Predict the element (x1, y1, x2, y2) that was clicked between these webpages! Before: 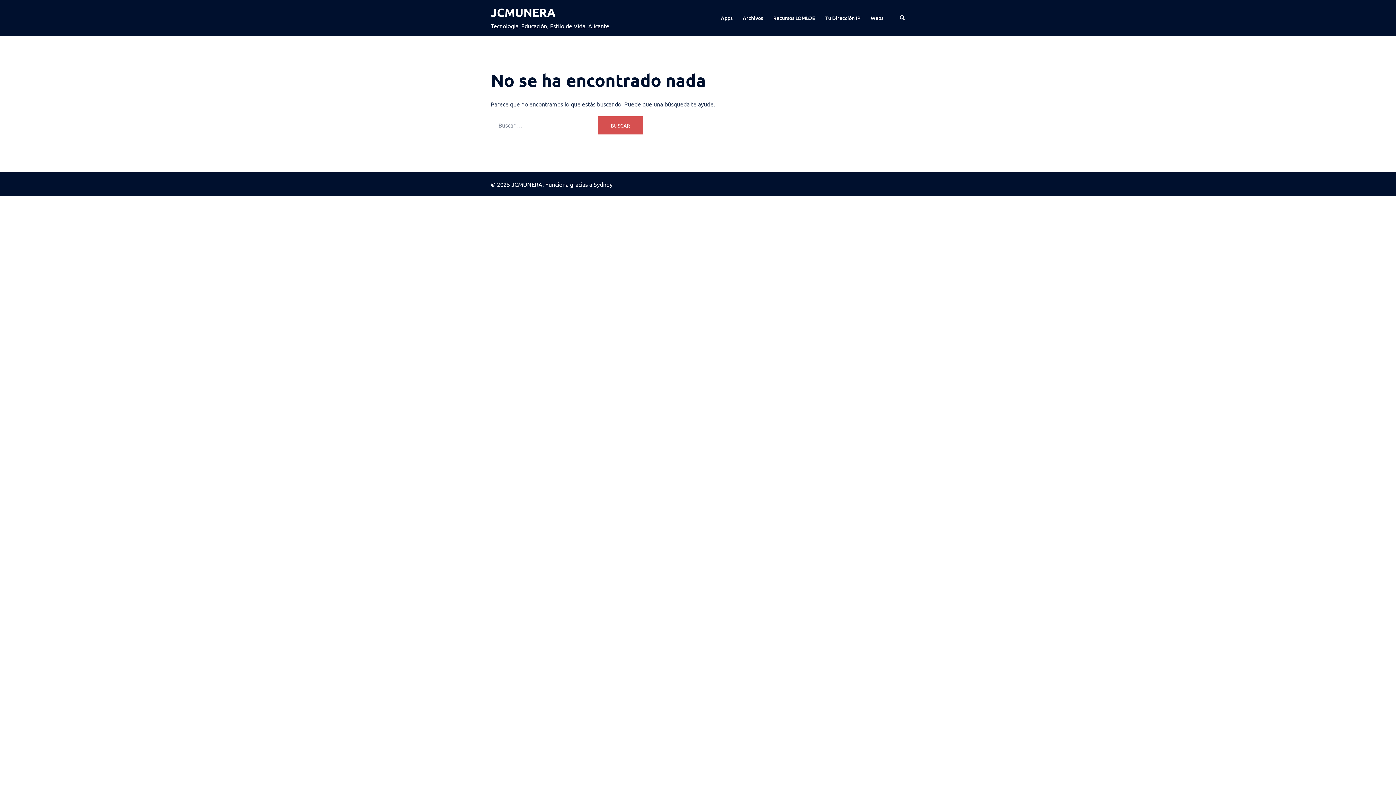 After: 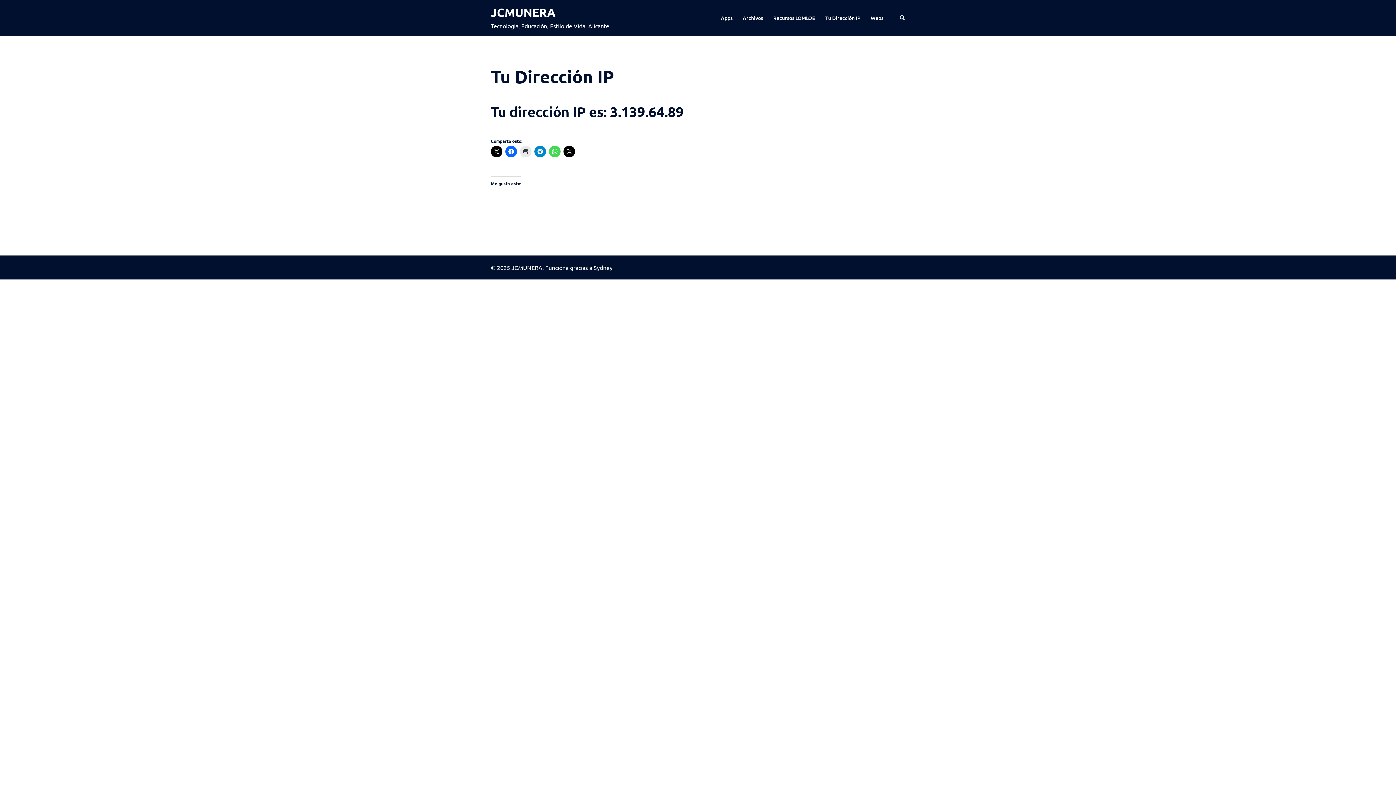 Action: label: Tu Dirección IP bbox: (825, 13, 860, 22)